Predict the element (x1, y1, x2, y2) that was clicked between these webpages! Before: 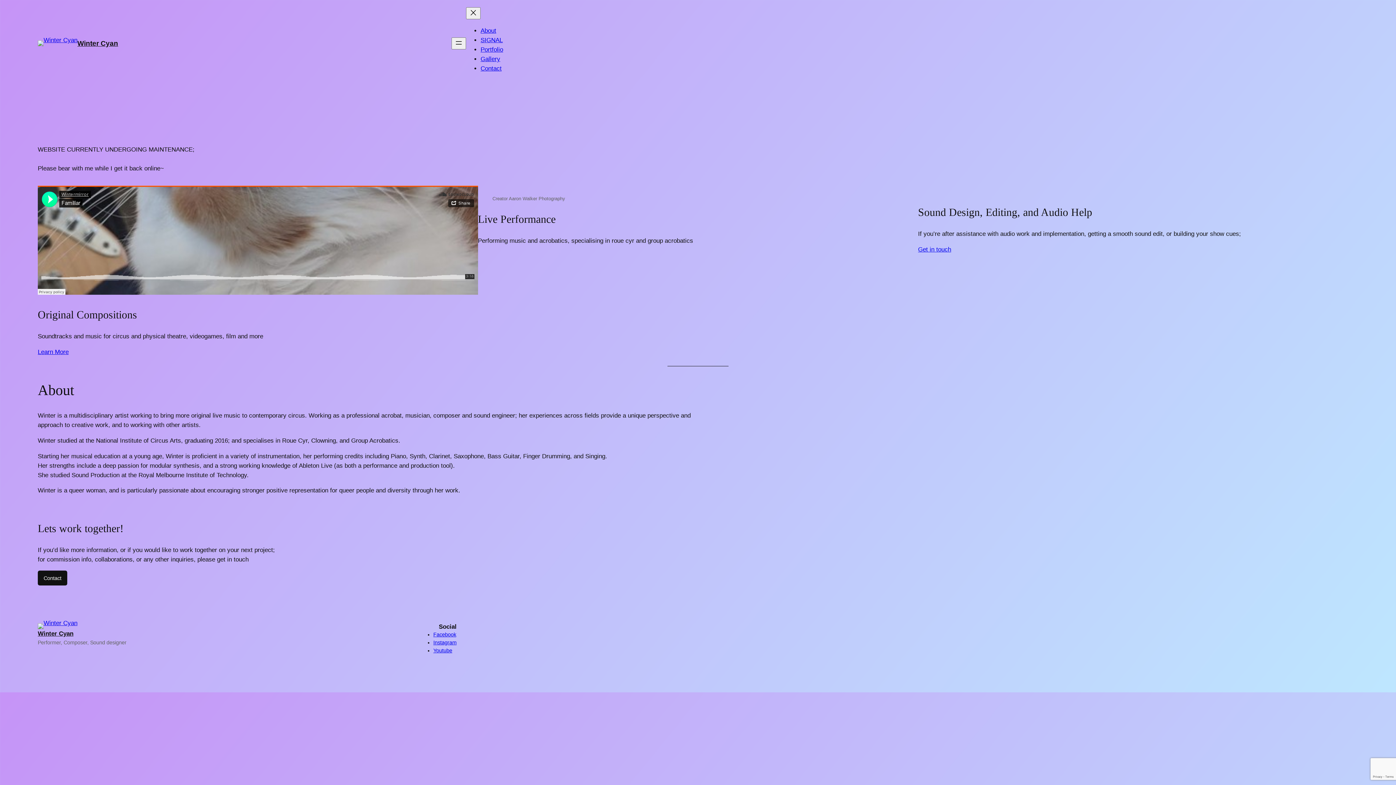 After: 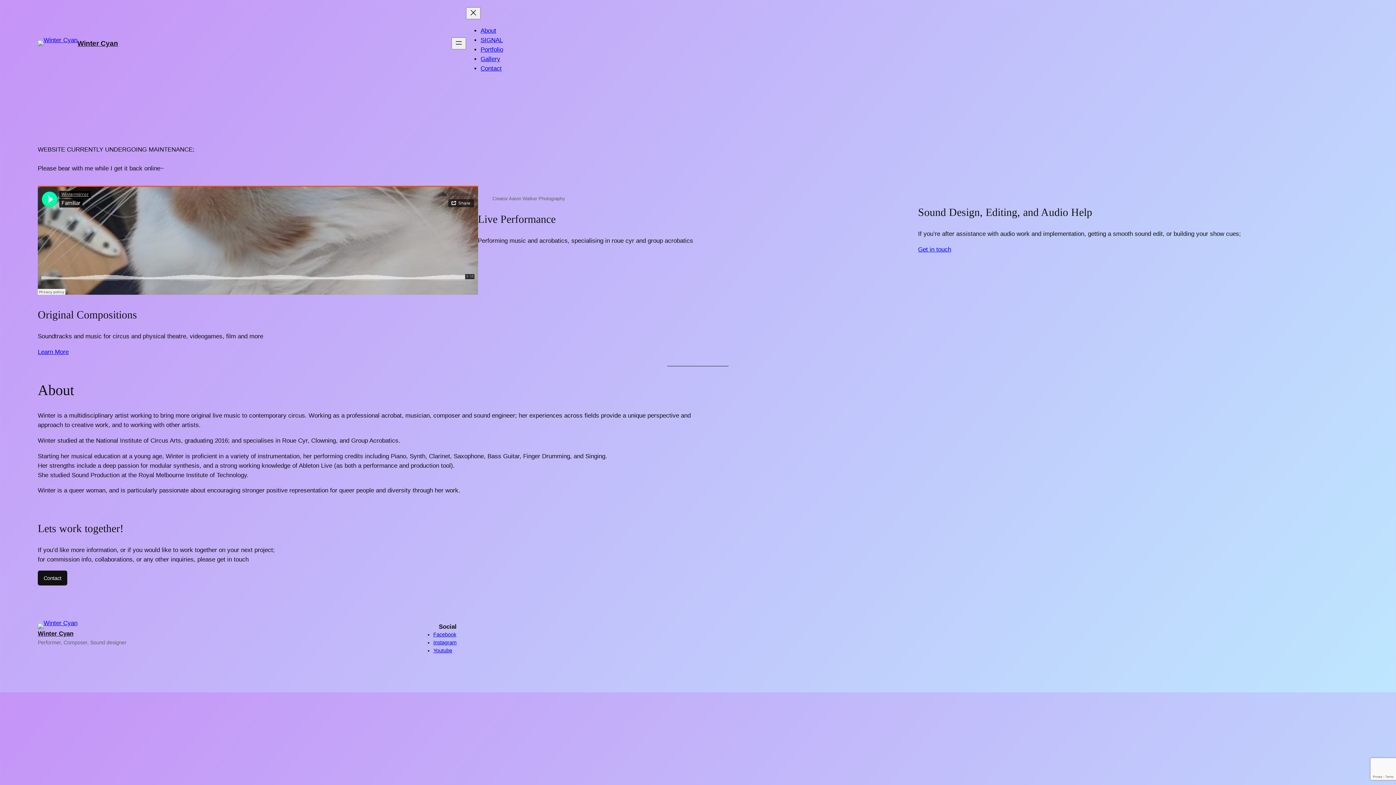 Action: bbox: (37, 40, 77, 46)